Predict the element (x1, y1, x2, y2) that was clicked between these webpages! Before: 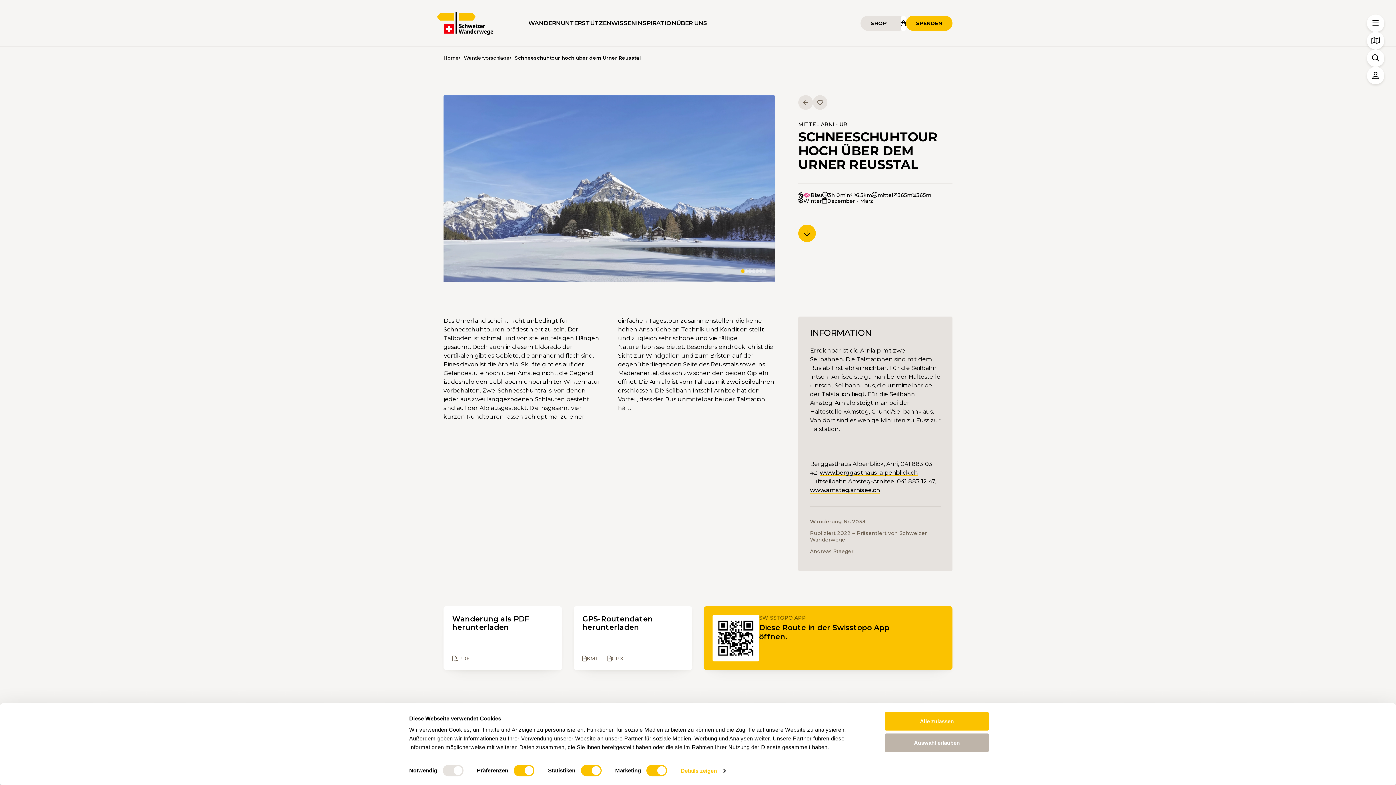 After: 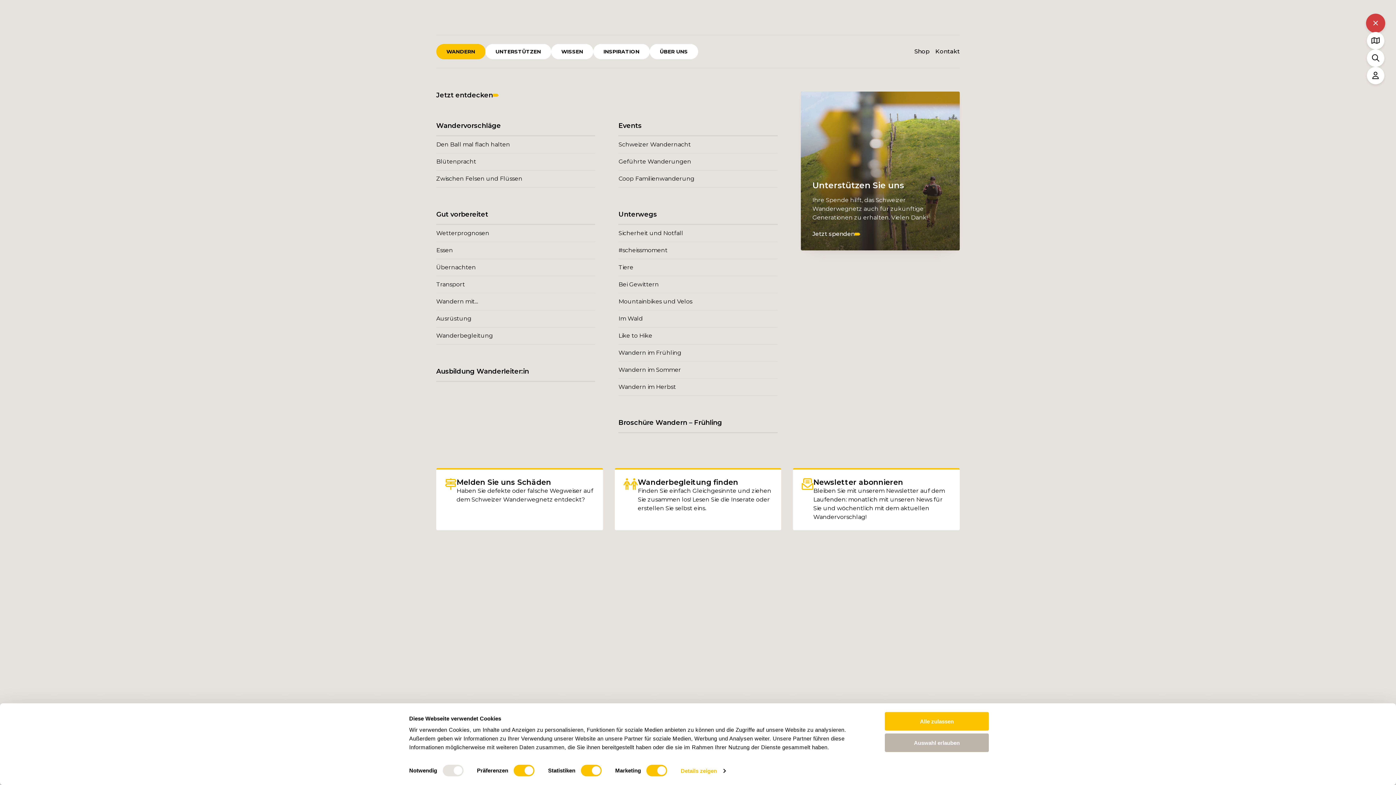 Action: bbox: (1367, 14, 1384, 32)